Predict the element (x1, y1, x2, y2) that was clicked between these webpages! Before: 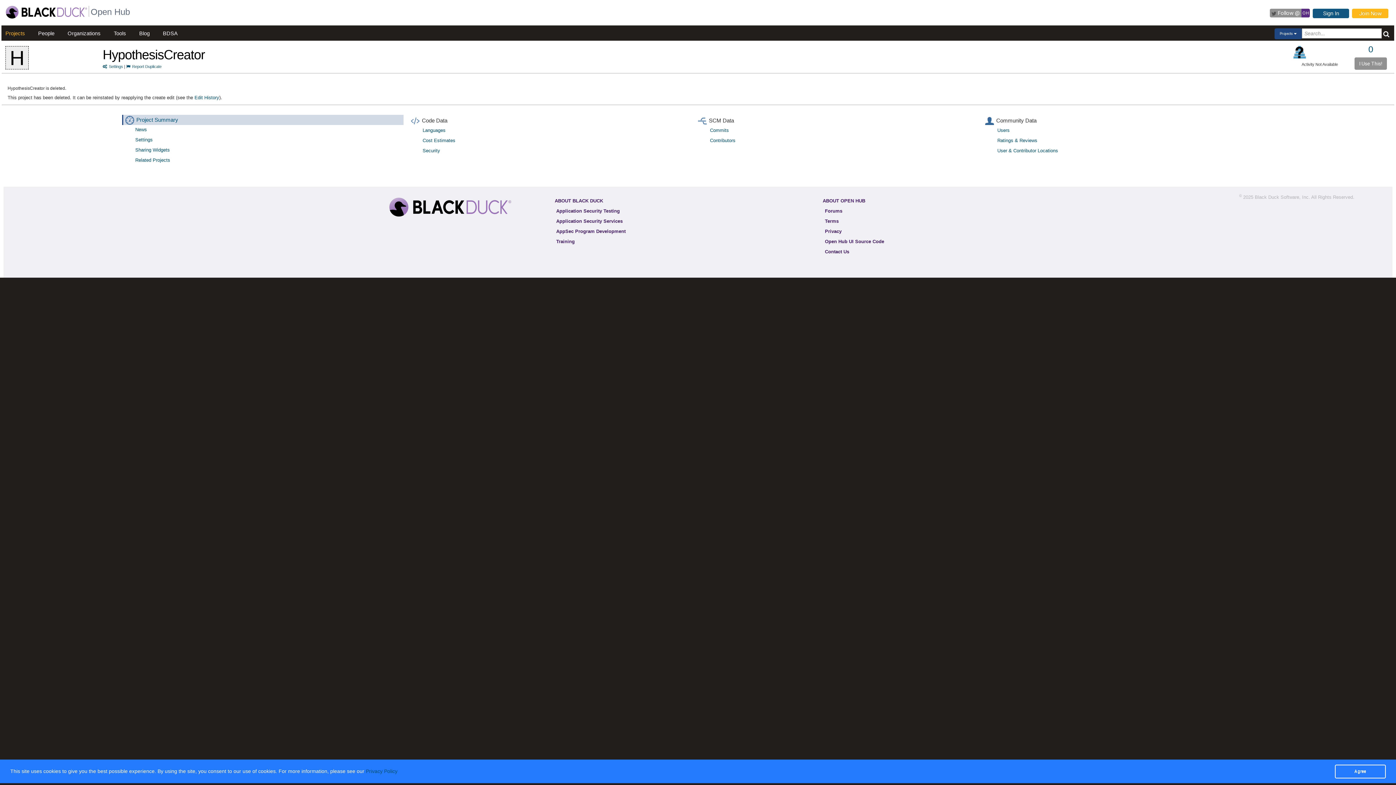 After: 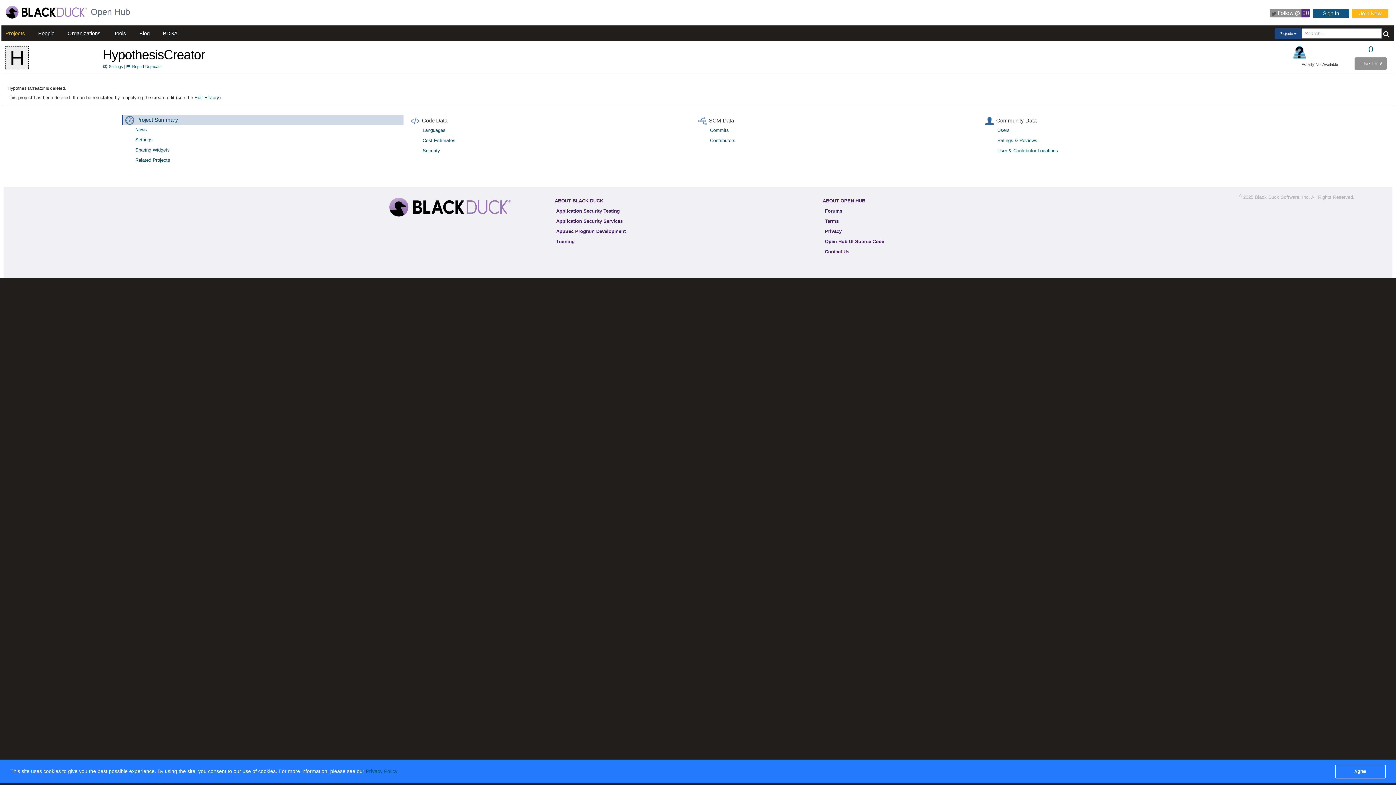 Action: bbox: (1293, 45, 1306, 58)